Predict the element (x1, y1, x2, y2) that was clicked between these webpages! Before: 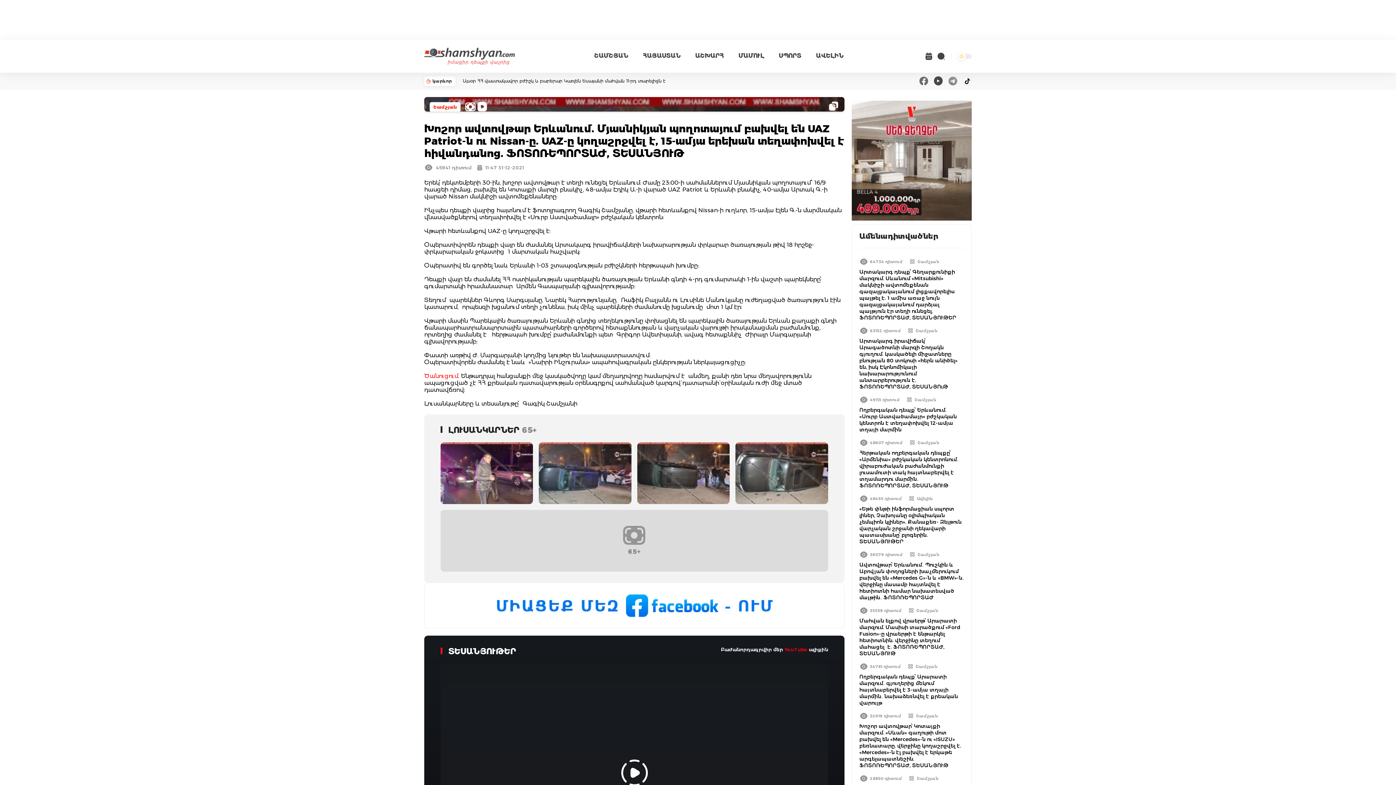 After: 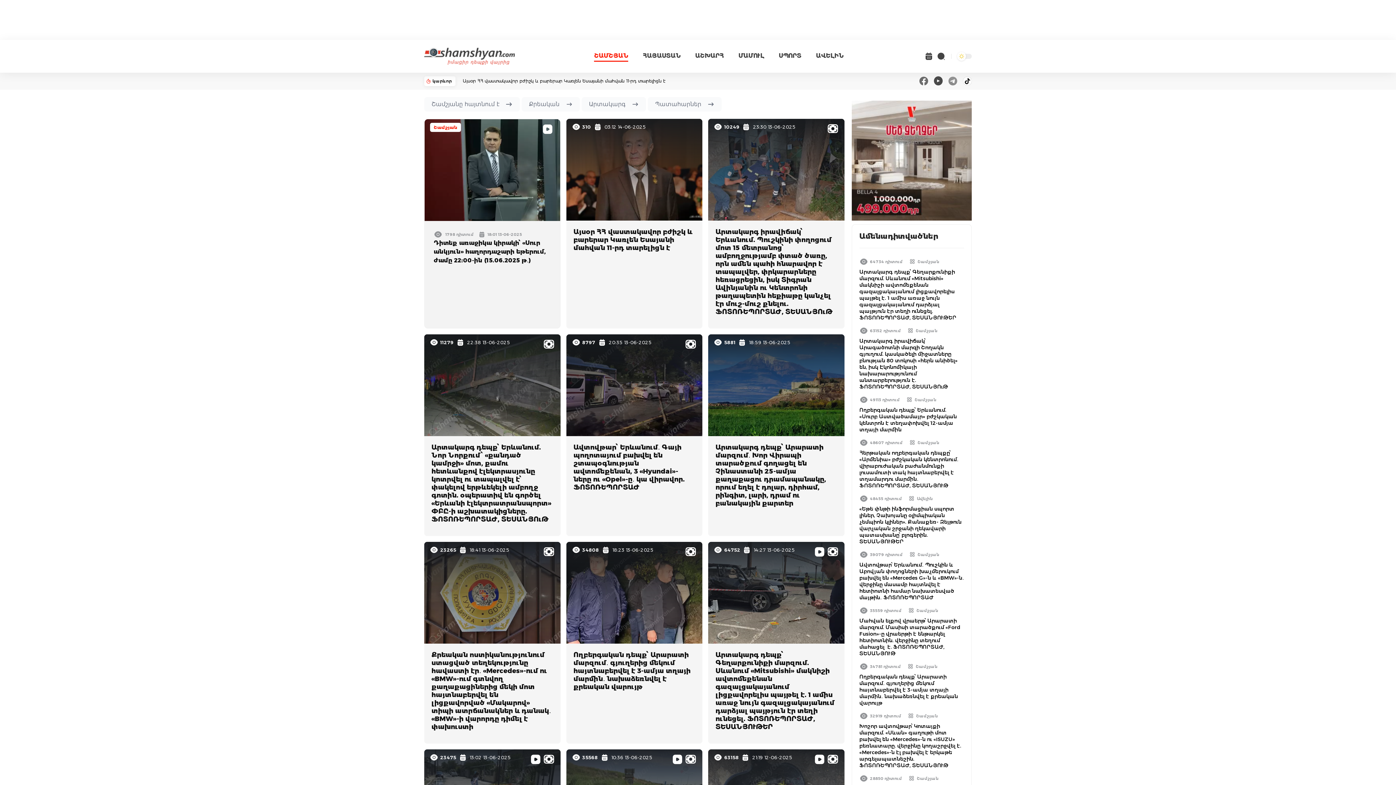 Action: bbox: (916, 664, 937, 669) label: Շամշյան